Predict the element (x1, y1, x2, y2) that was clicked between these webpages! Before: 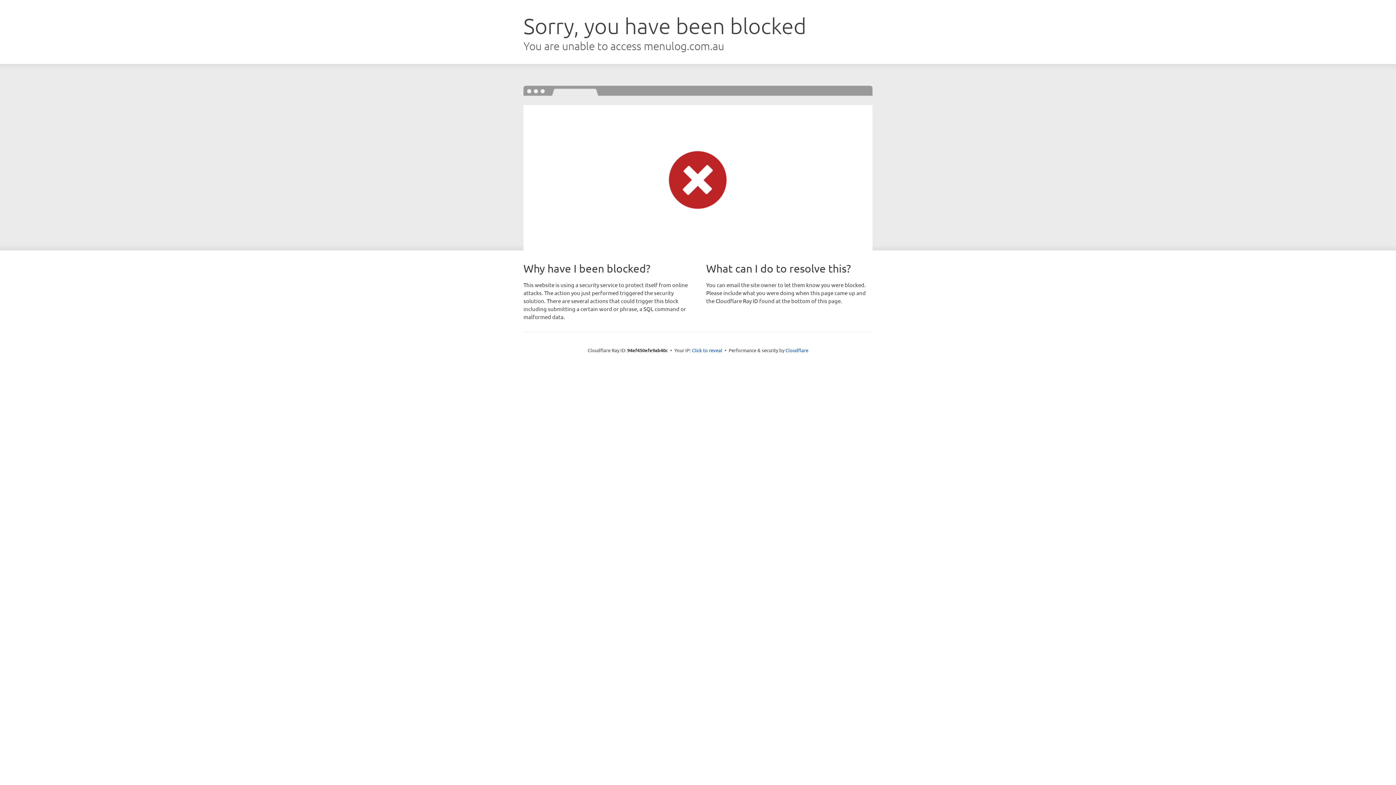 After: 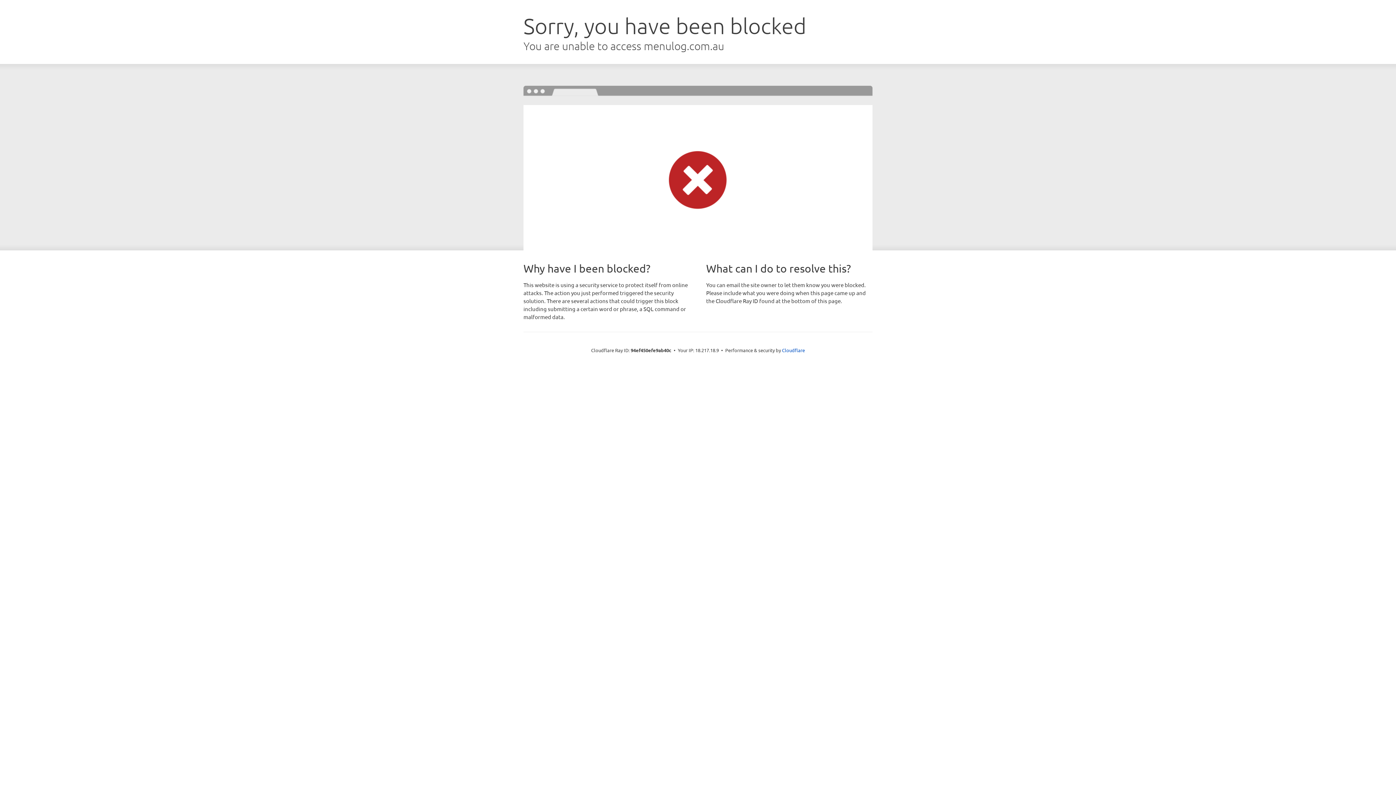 Action: label: Click to reveal bbox: (692, 346, 722, 353)